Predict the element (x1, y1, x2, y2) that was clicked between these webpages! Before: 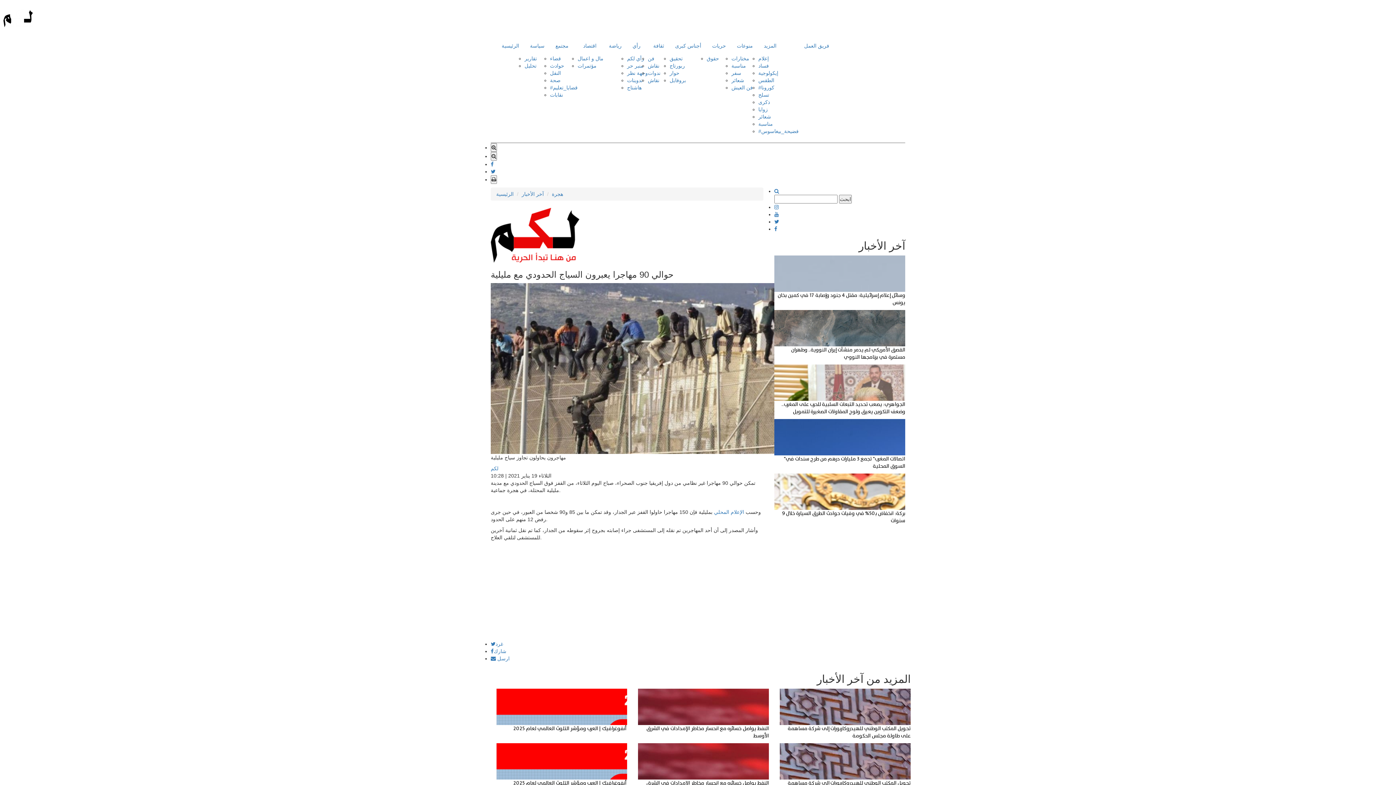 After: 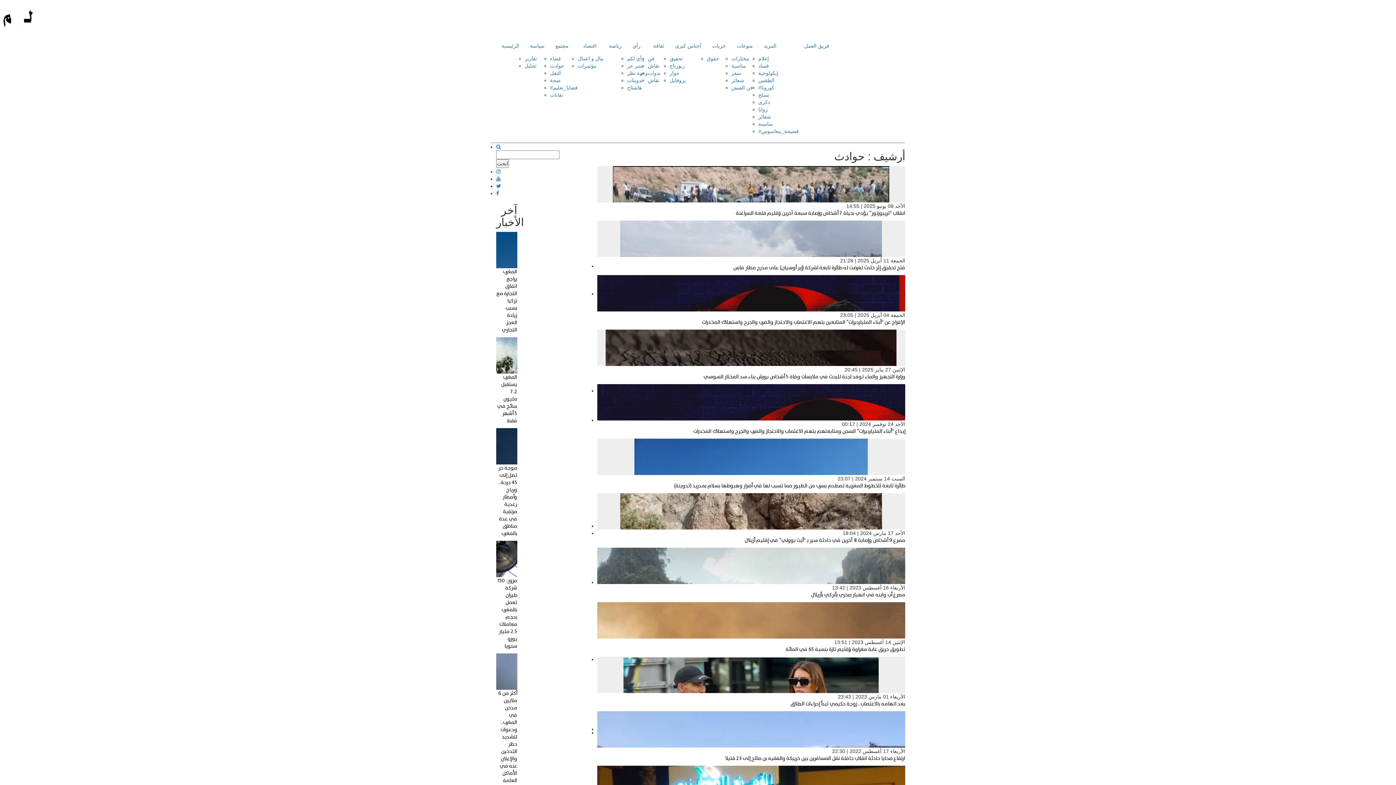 Action: label: حوادث bbox: (550, 62, 564, 68)